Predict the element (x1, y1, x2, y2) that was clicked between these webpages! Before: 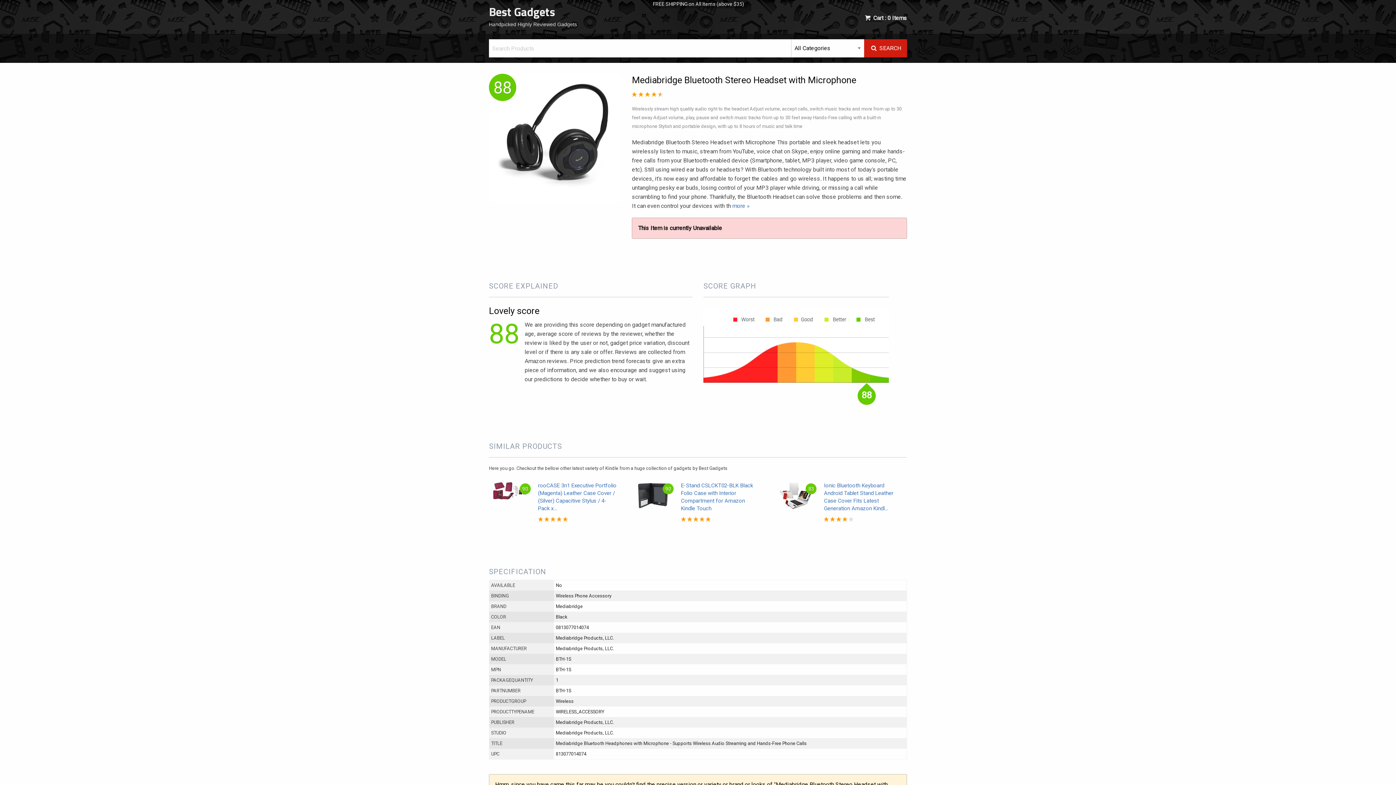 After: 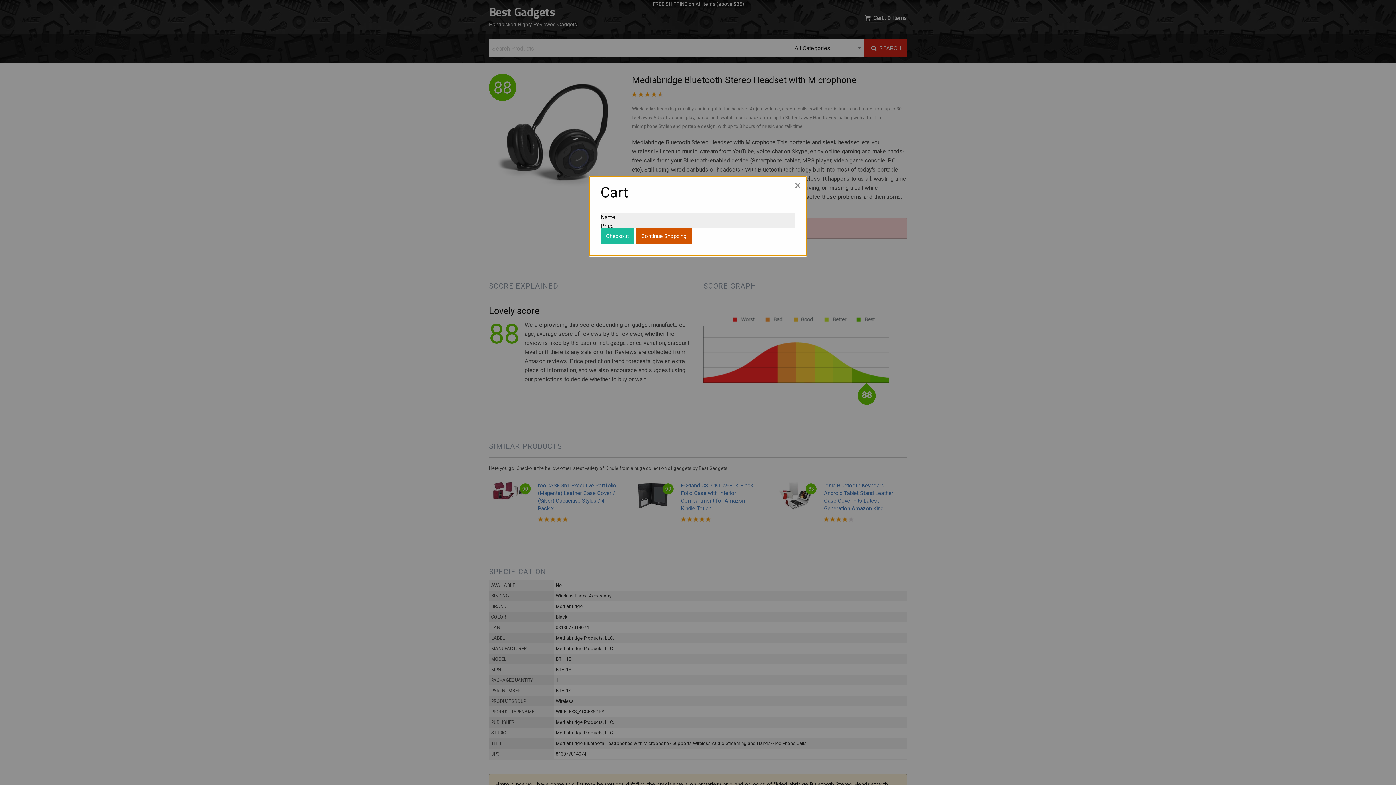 Action: label:  Cart : 0 Items bbox: (863, 14, 907, 21)